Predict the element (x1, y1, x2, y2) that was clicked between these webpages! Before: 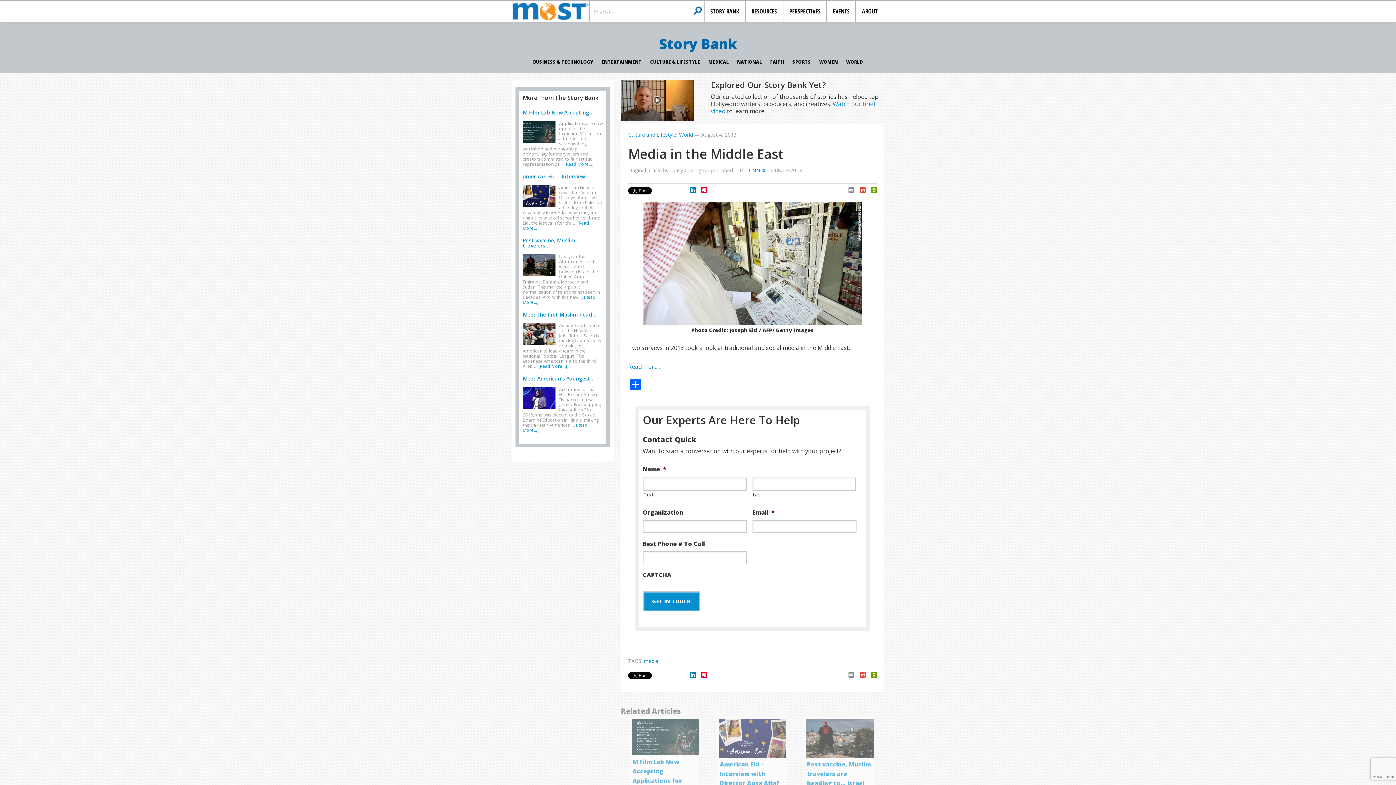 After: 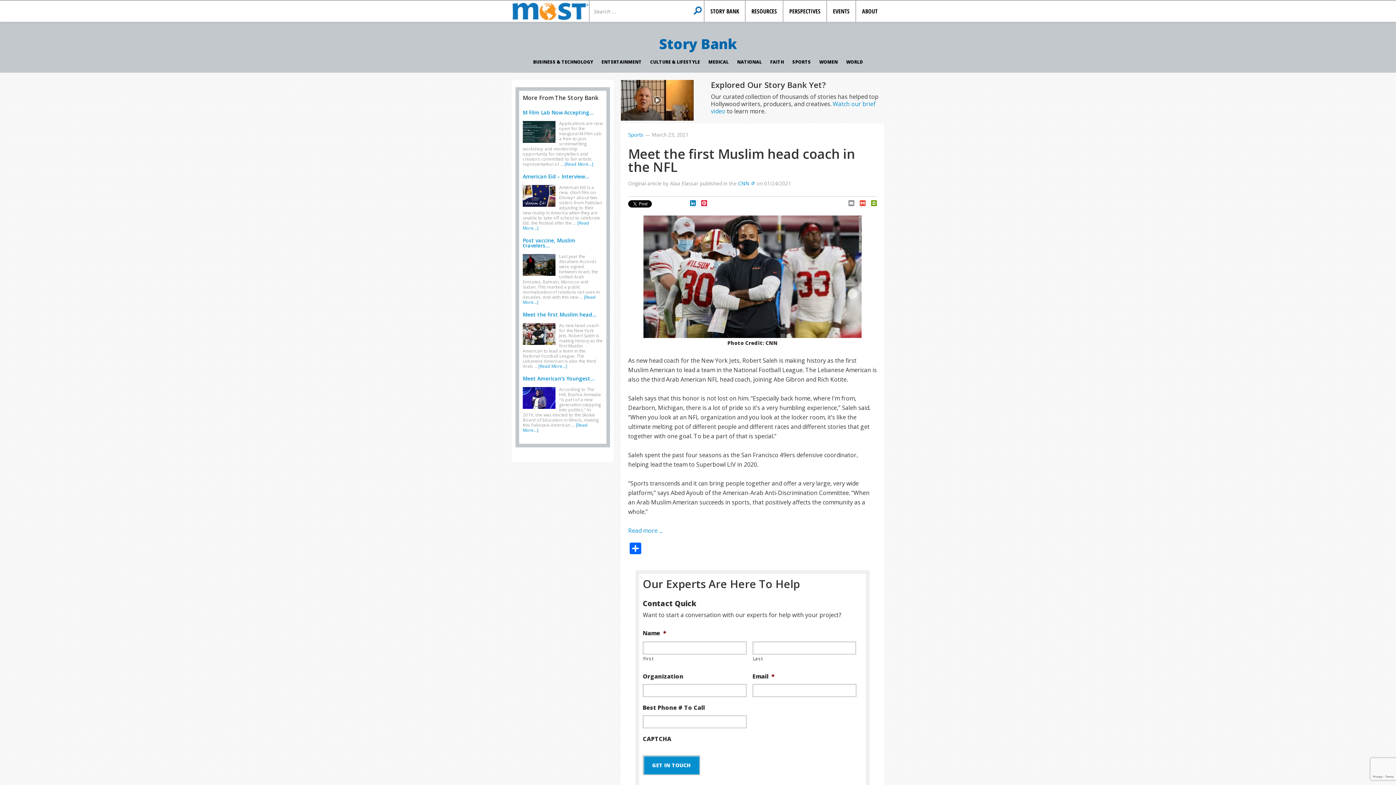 Action: bbox: (522, 311, 596, 318) label: Meet the first Muslim head...